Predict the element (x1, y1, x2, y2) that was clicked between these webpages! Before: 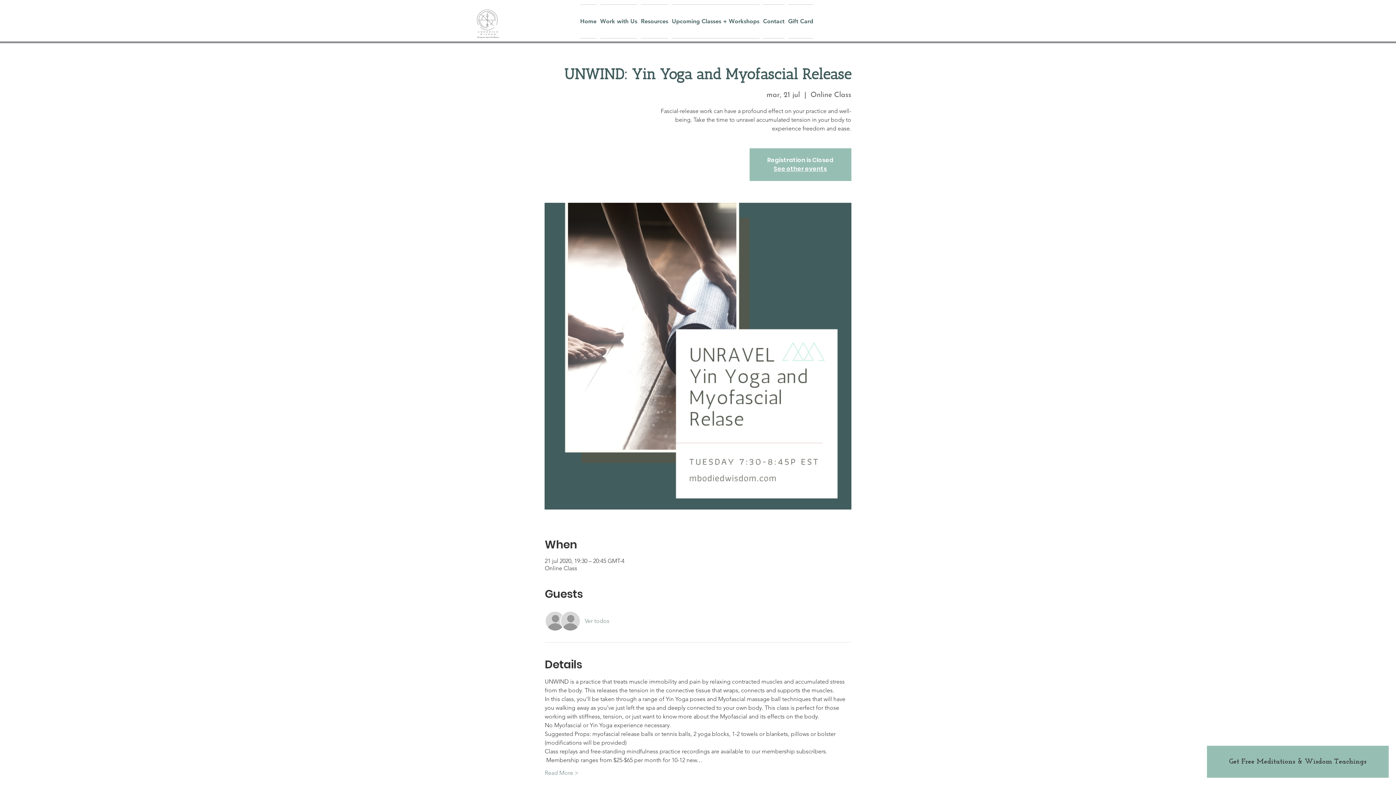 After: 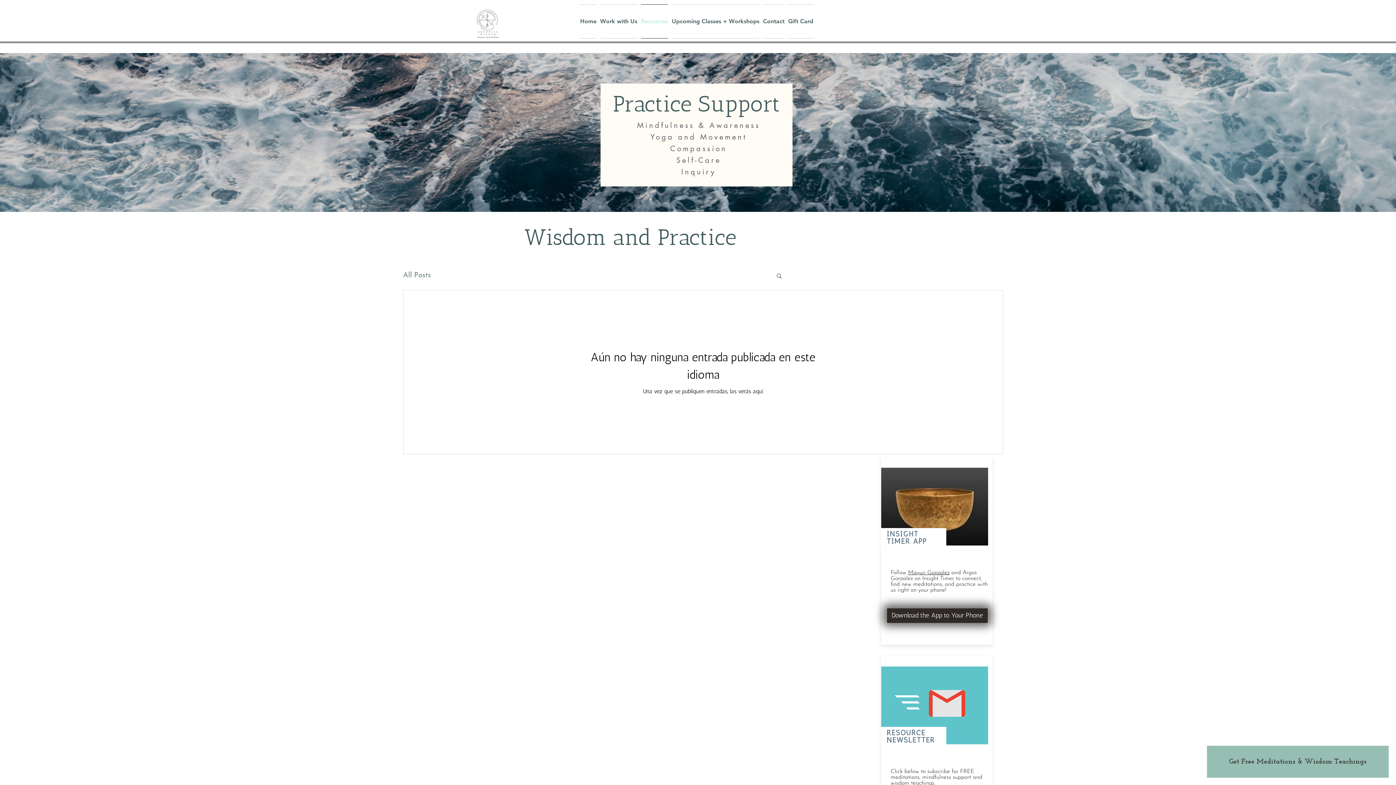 Action: bbox: (639, 4, 670, 38) label: Resources